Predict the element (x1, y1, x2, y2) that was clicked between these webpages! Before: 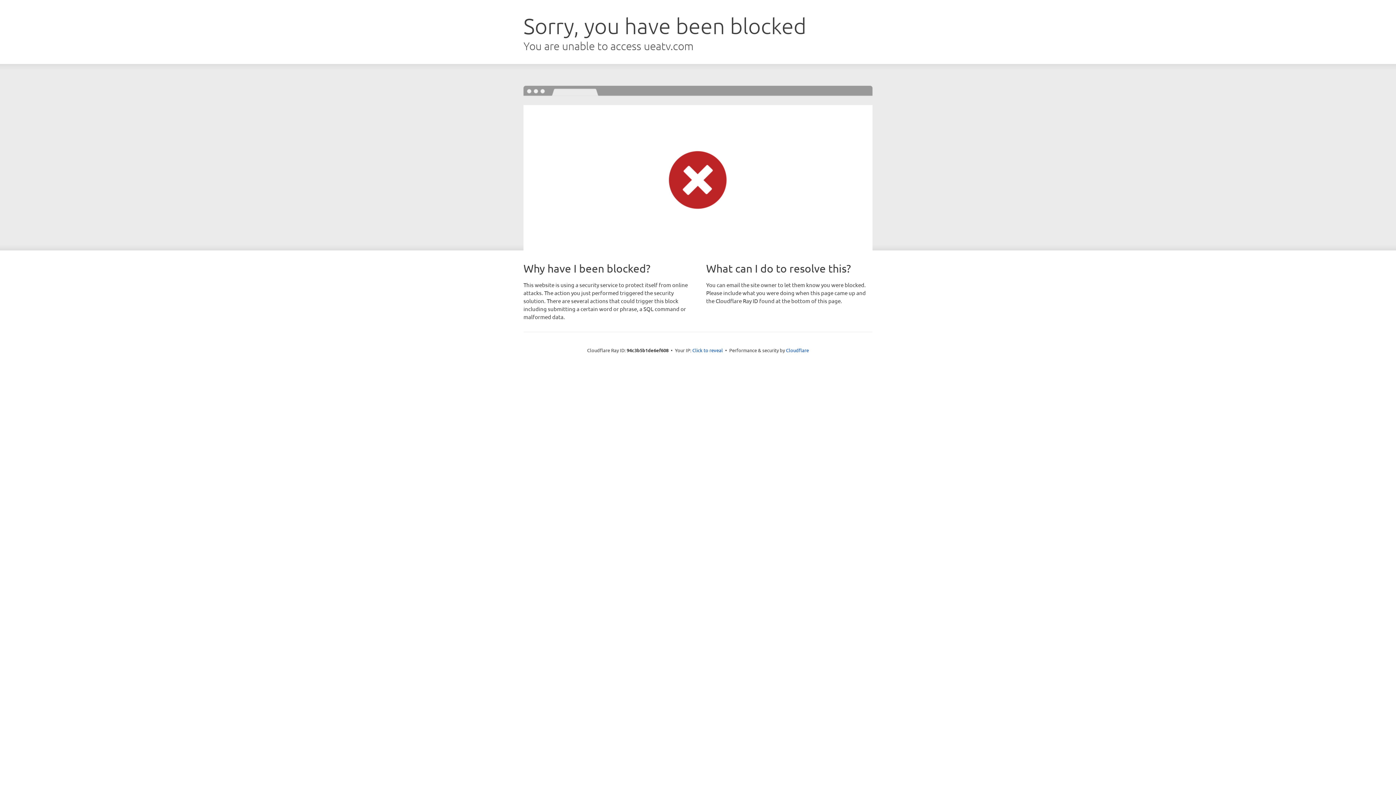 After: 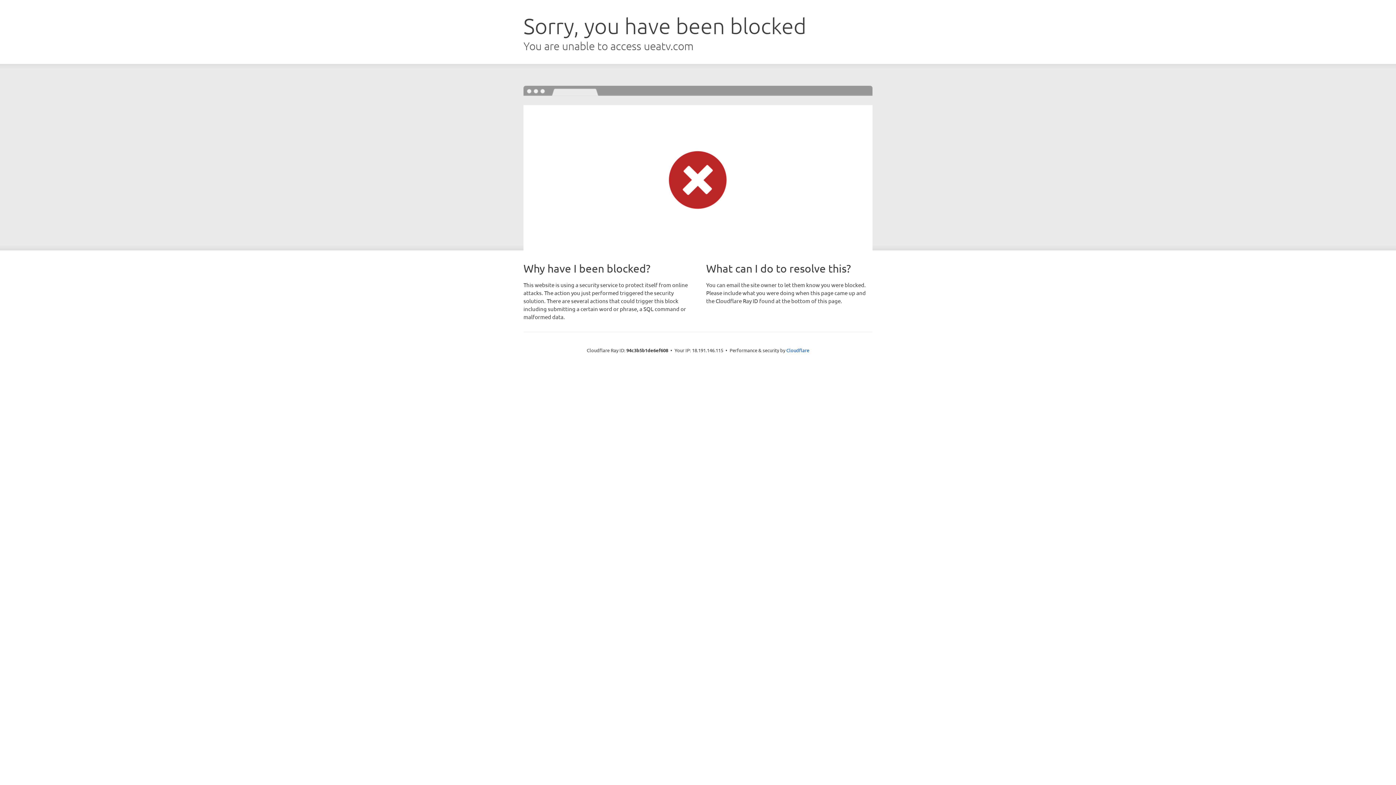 Action: bbox: (692, 346, 723, 353) label: Click to reveal